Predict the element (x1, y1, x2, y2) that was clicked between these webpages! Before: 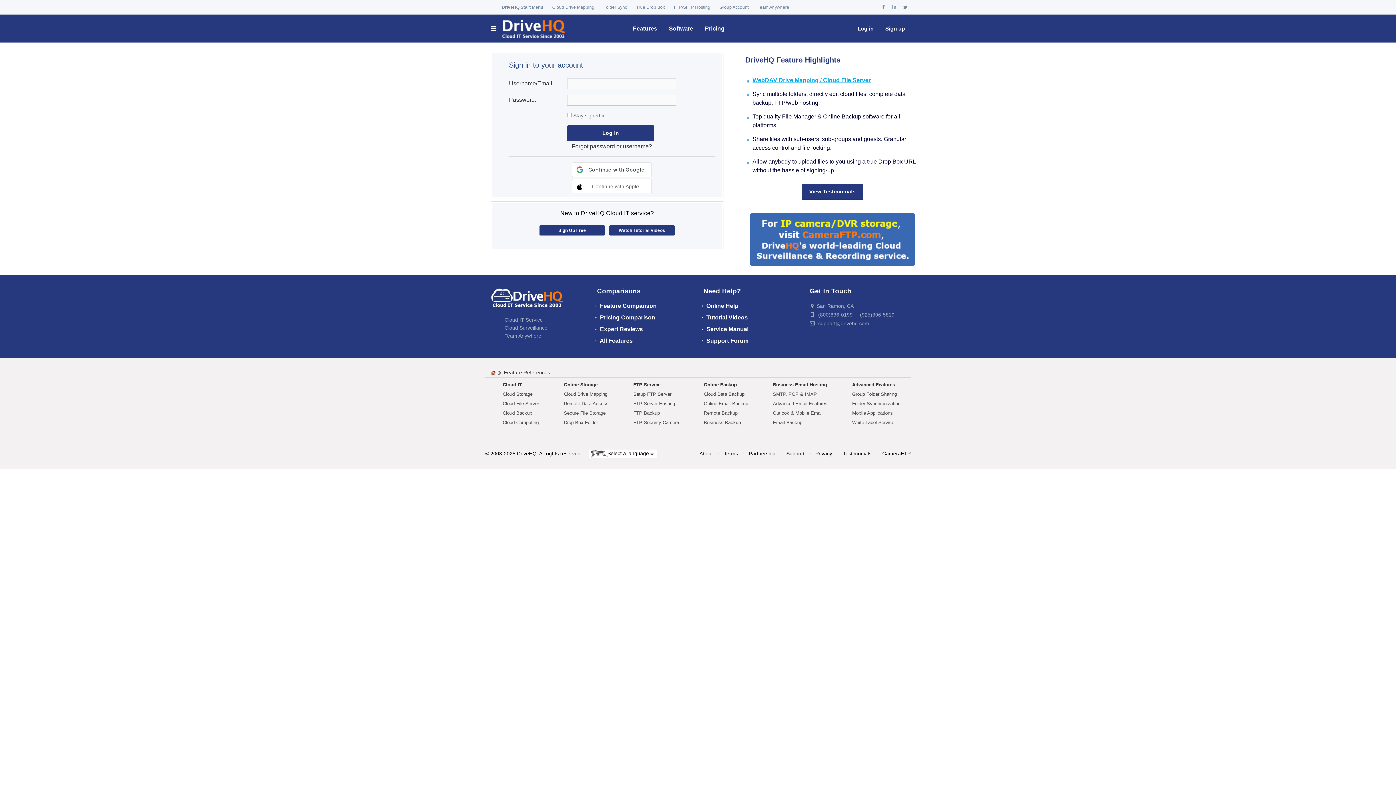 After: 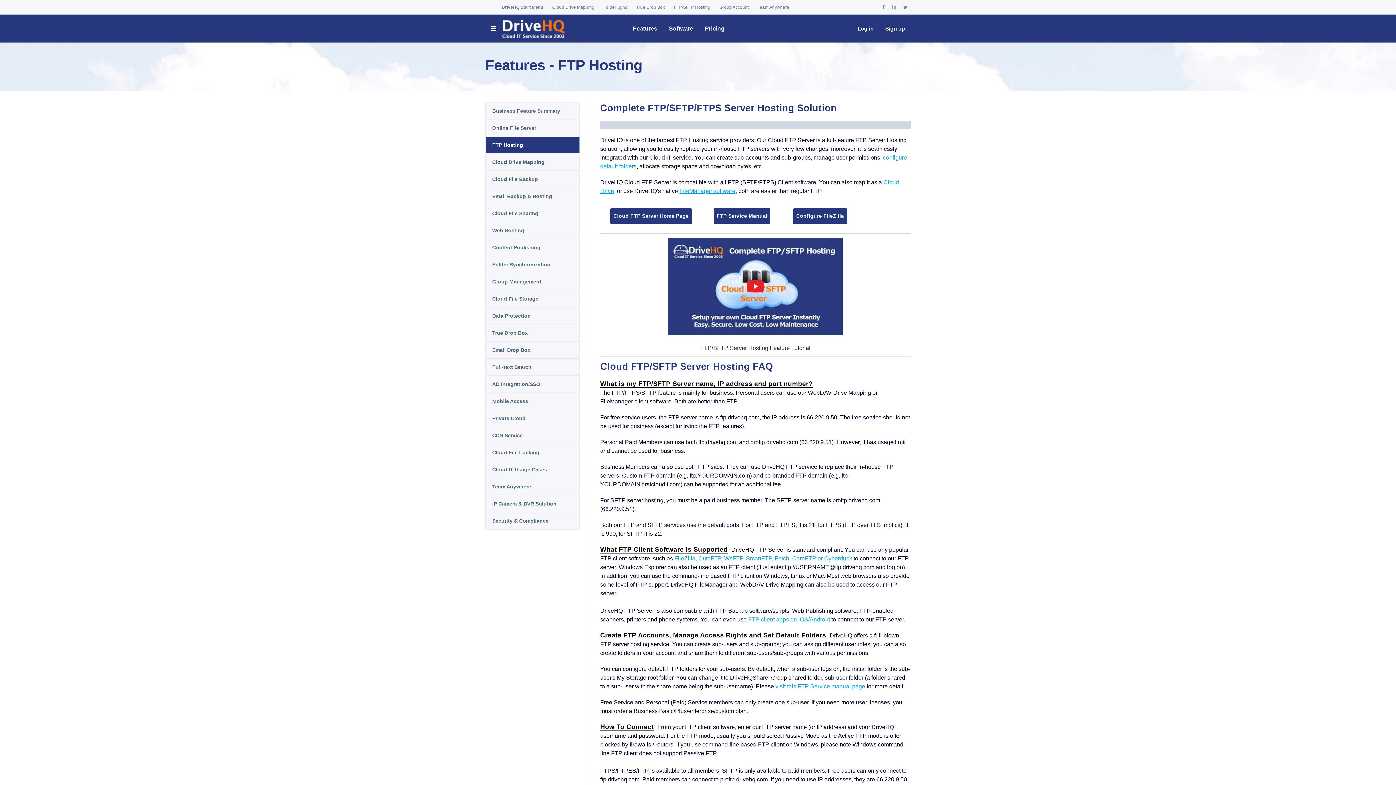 Action: bbox: (633, 401, 675, 406) label: FTP Server Hosting